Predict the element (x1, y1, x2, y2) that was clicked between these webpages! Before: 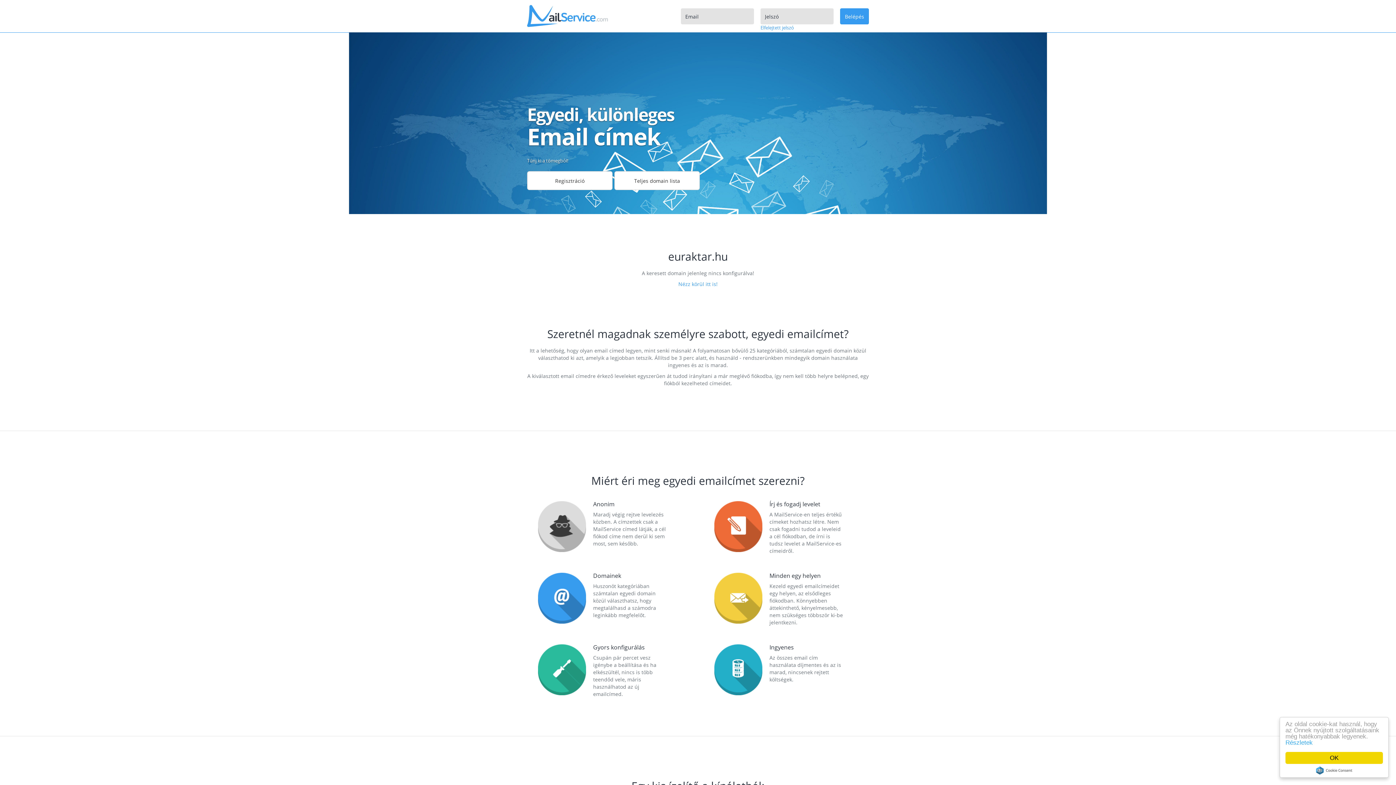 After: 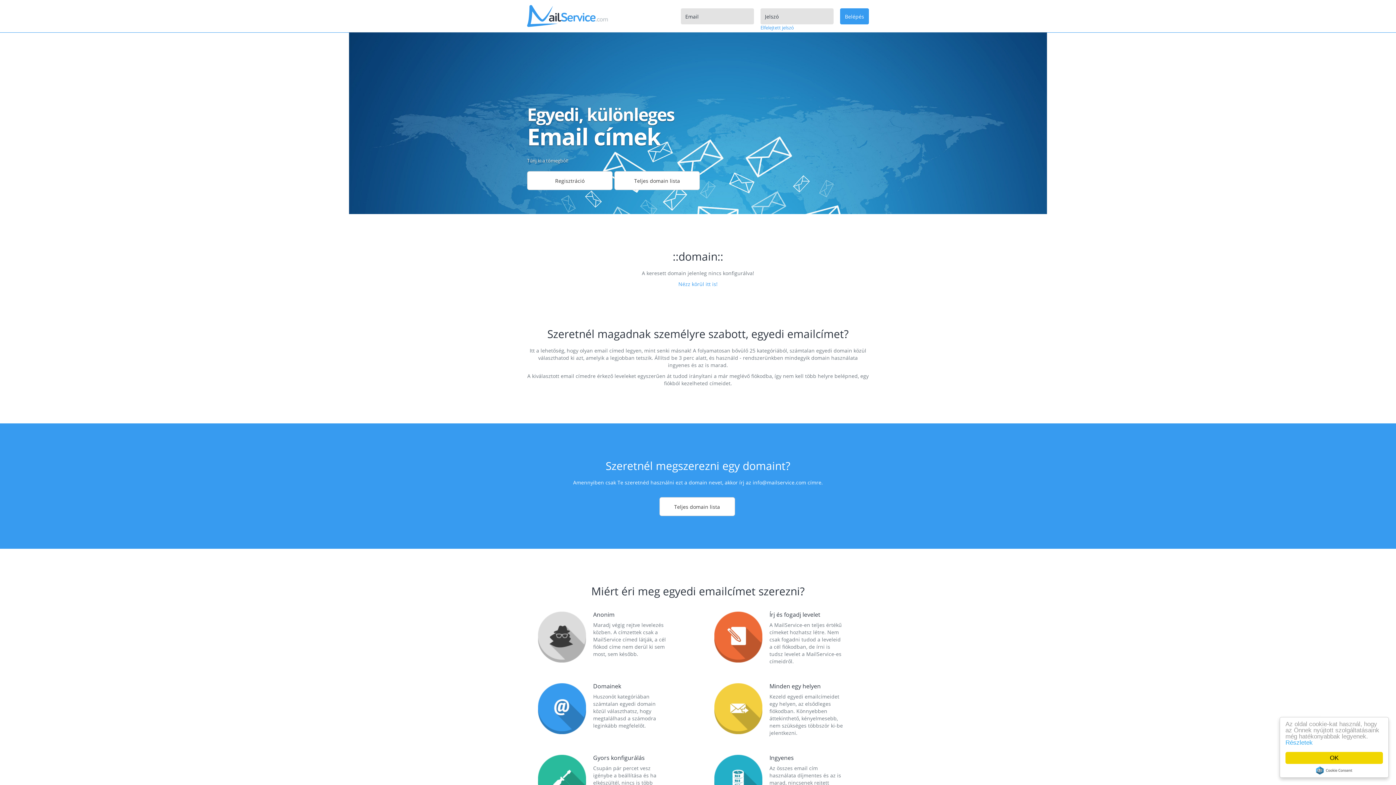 Action: bbox: (678, 280, 717, 287) label: Nézz körül itt is!